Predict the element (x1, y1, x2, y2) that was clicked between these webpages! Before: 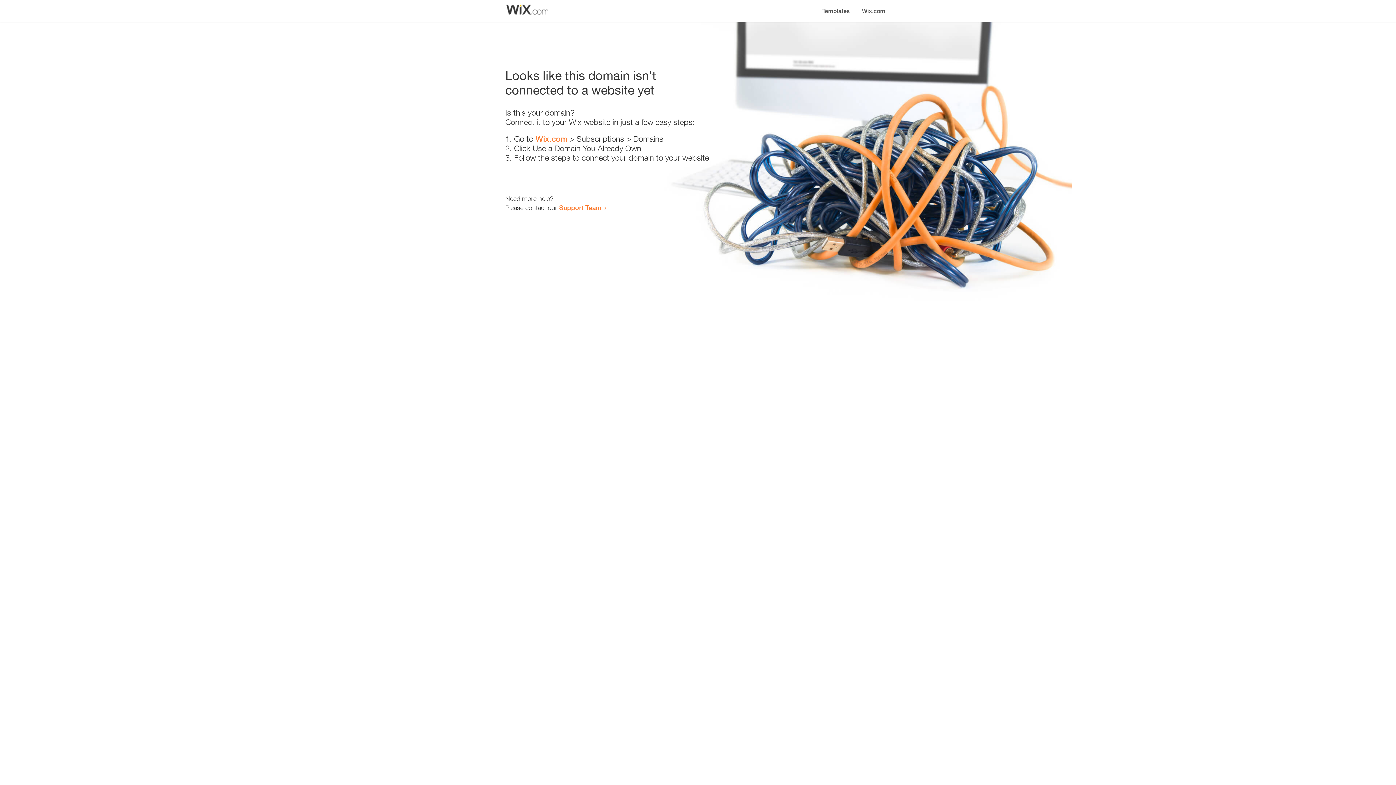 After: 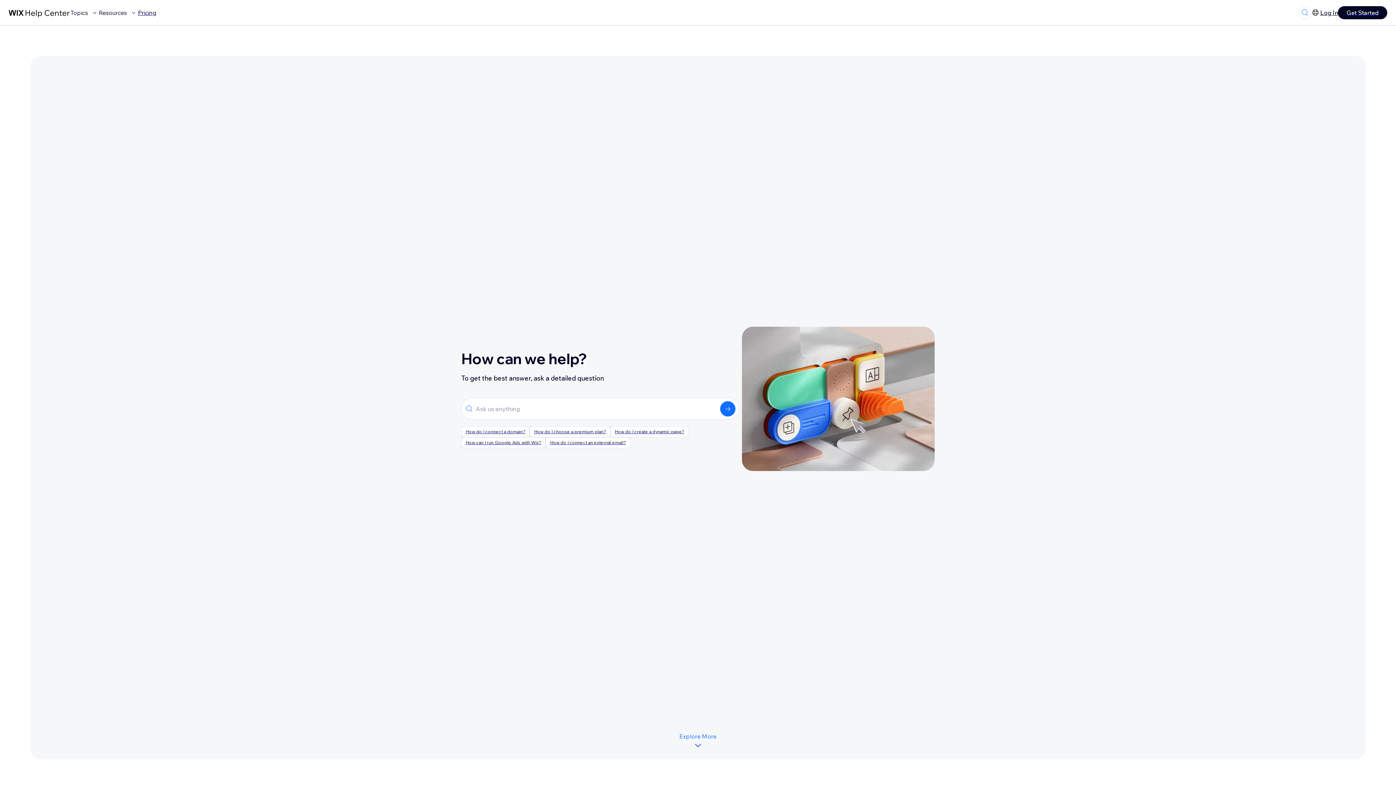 Action: label: Support Team bbox: (559, 203, 601, 211)